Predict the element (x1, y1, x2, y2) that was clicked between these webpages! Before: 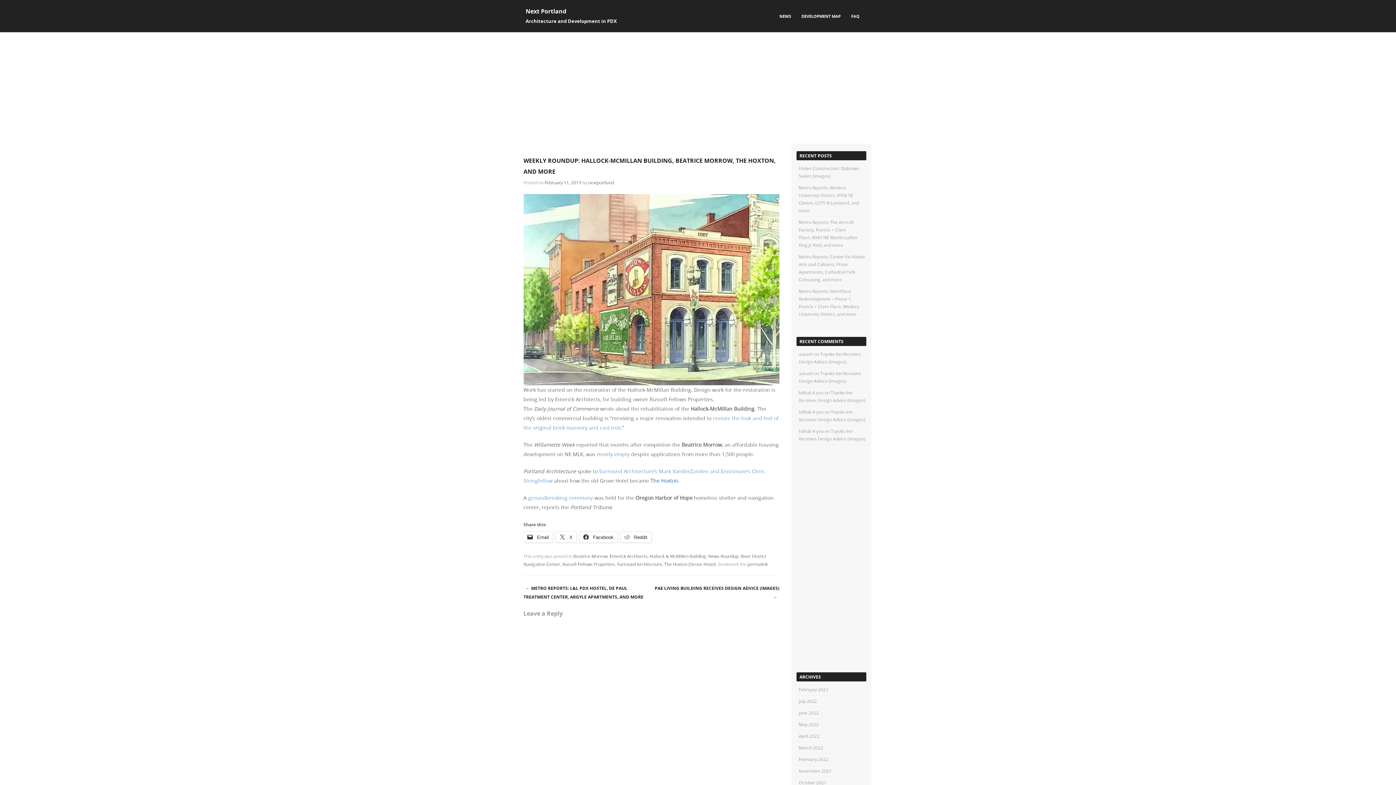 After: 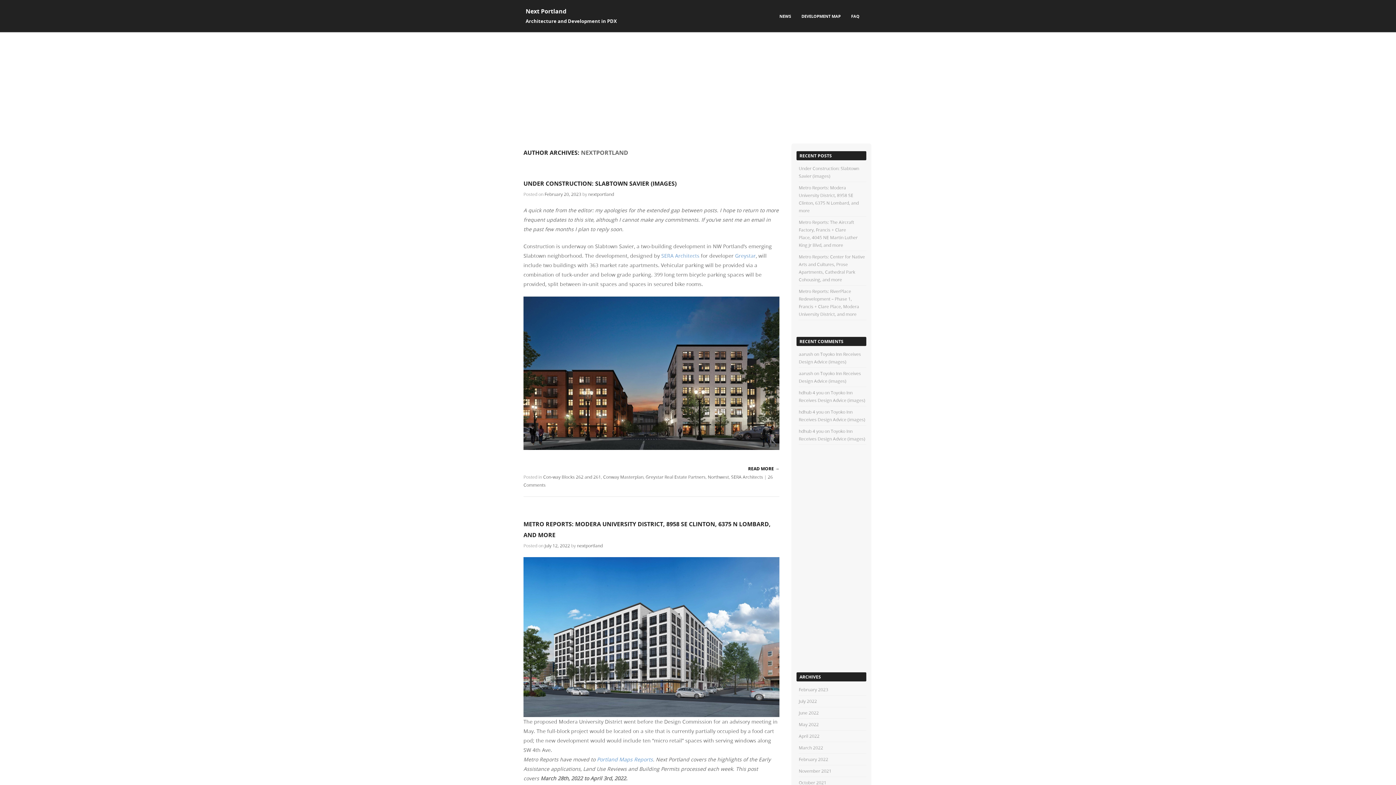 Action: label: nextportland bbox: (588, 179, 614, 185)